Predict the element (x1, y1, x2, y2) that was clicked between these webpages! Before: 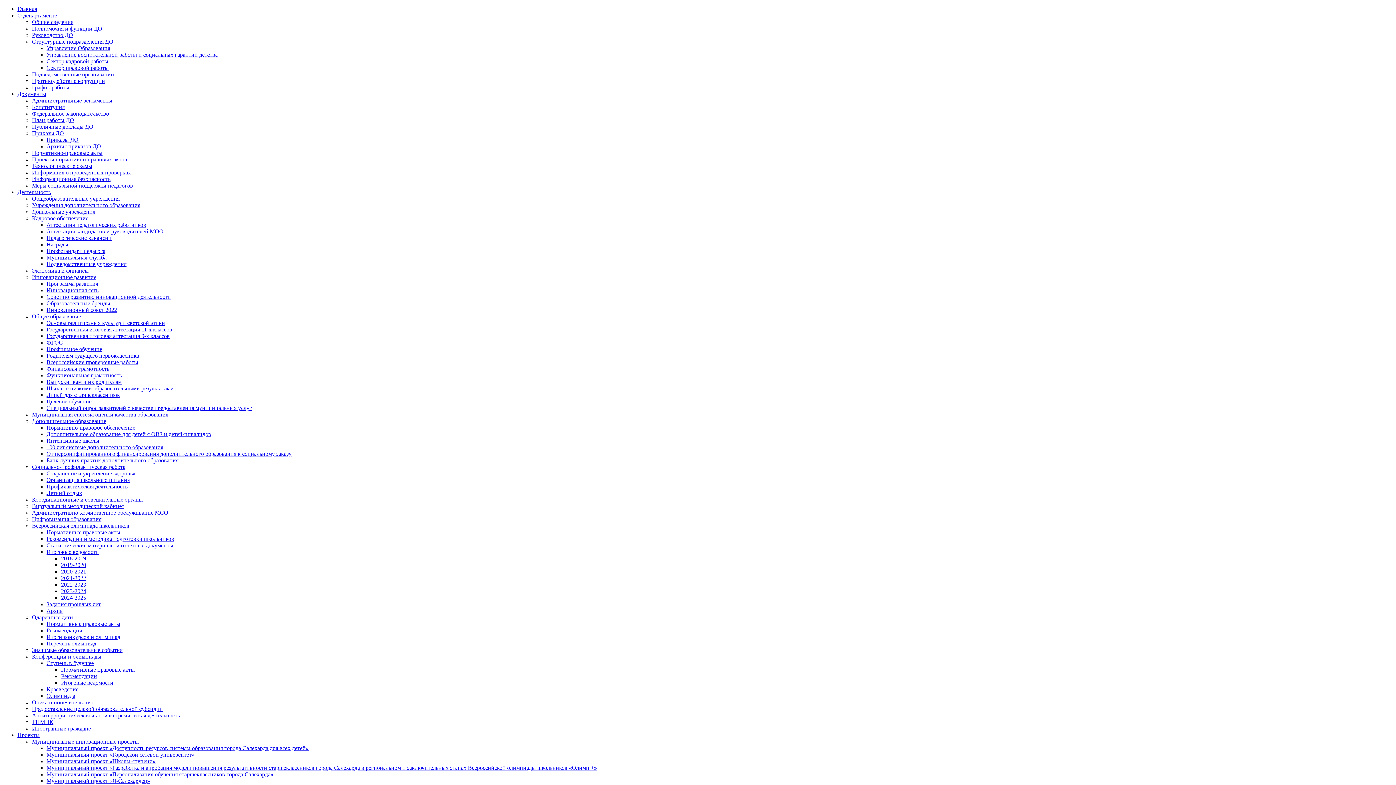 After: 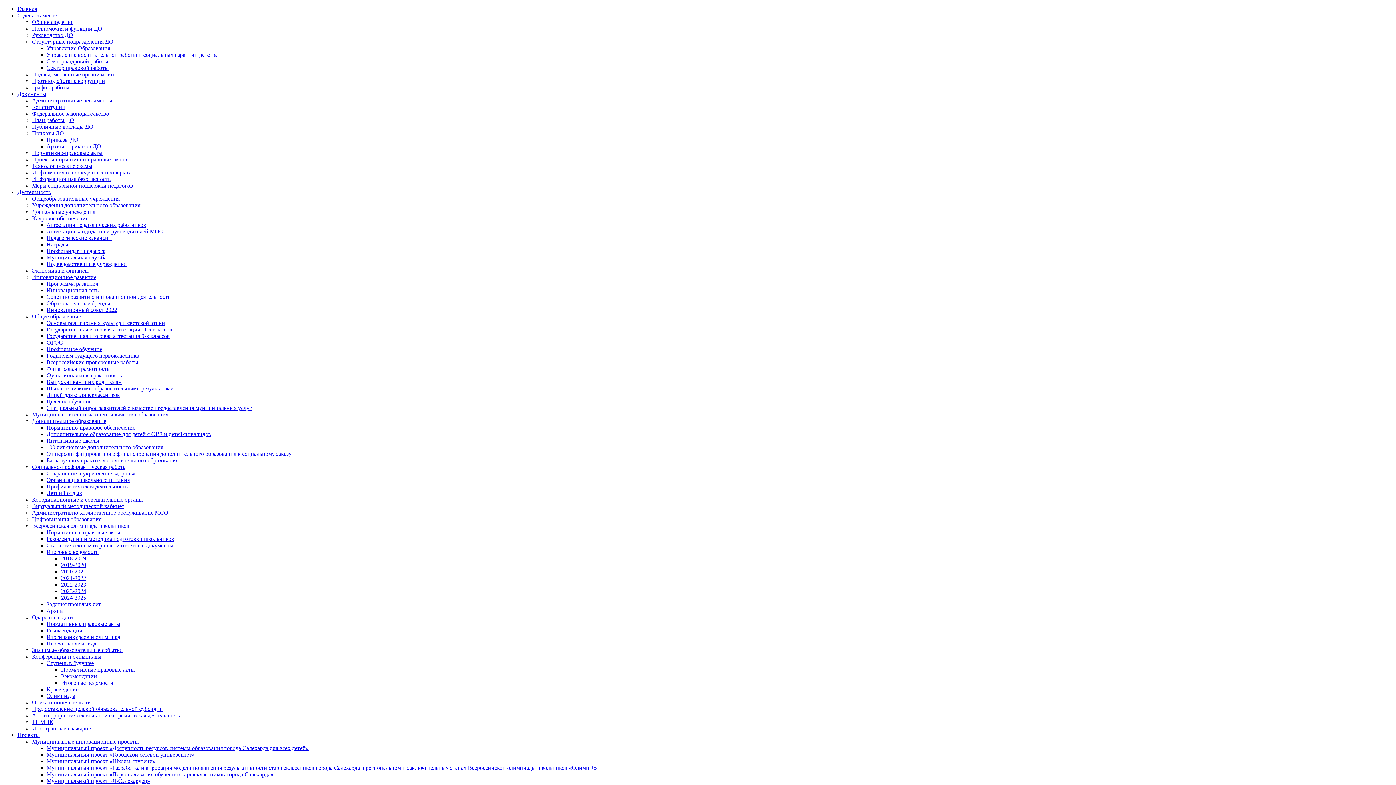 Action: label: Аттестация педагогических работников bbox: (46, 221, 146, 228)